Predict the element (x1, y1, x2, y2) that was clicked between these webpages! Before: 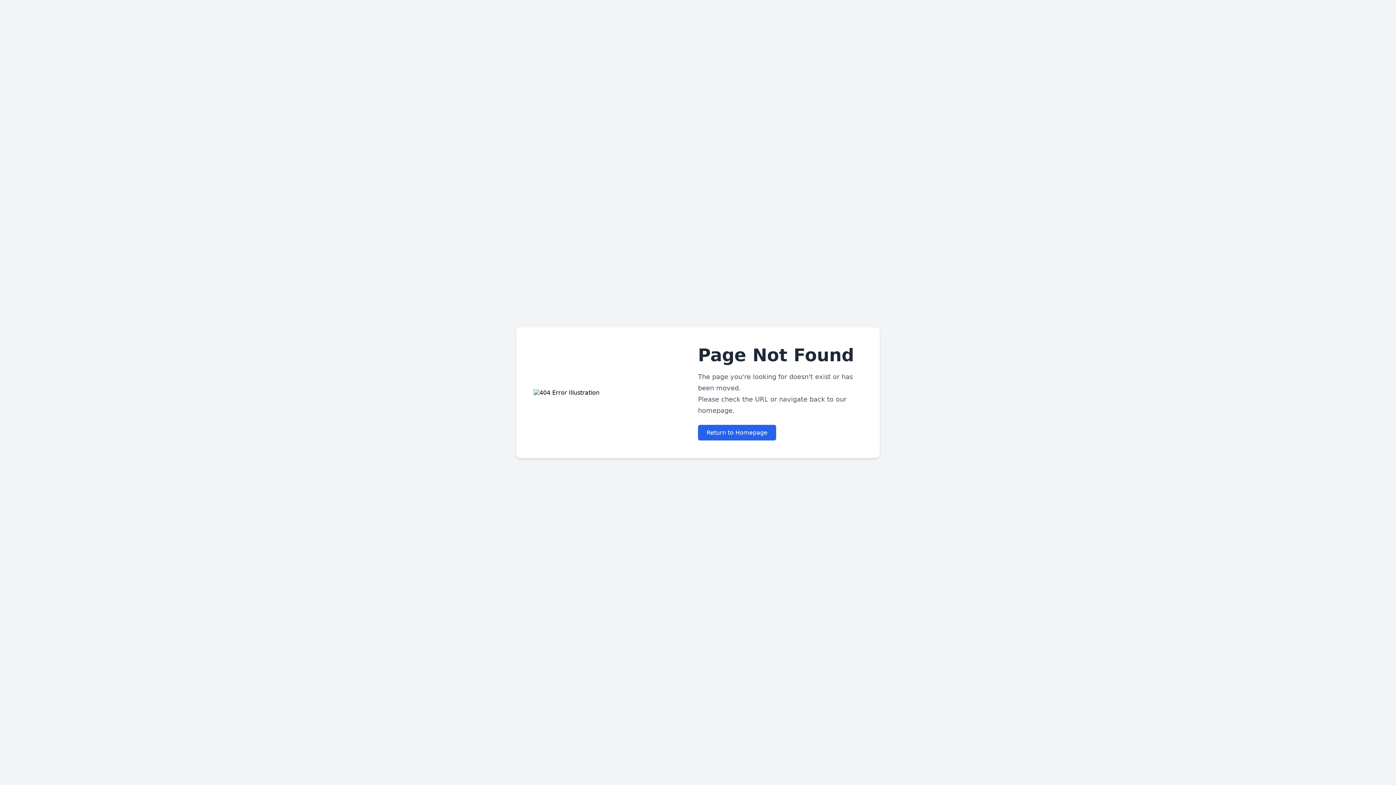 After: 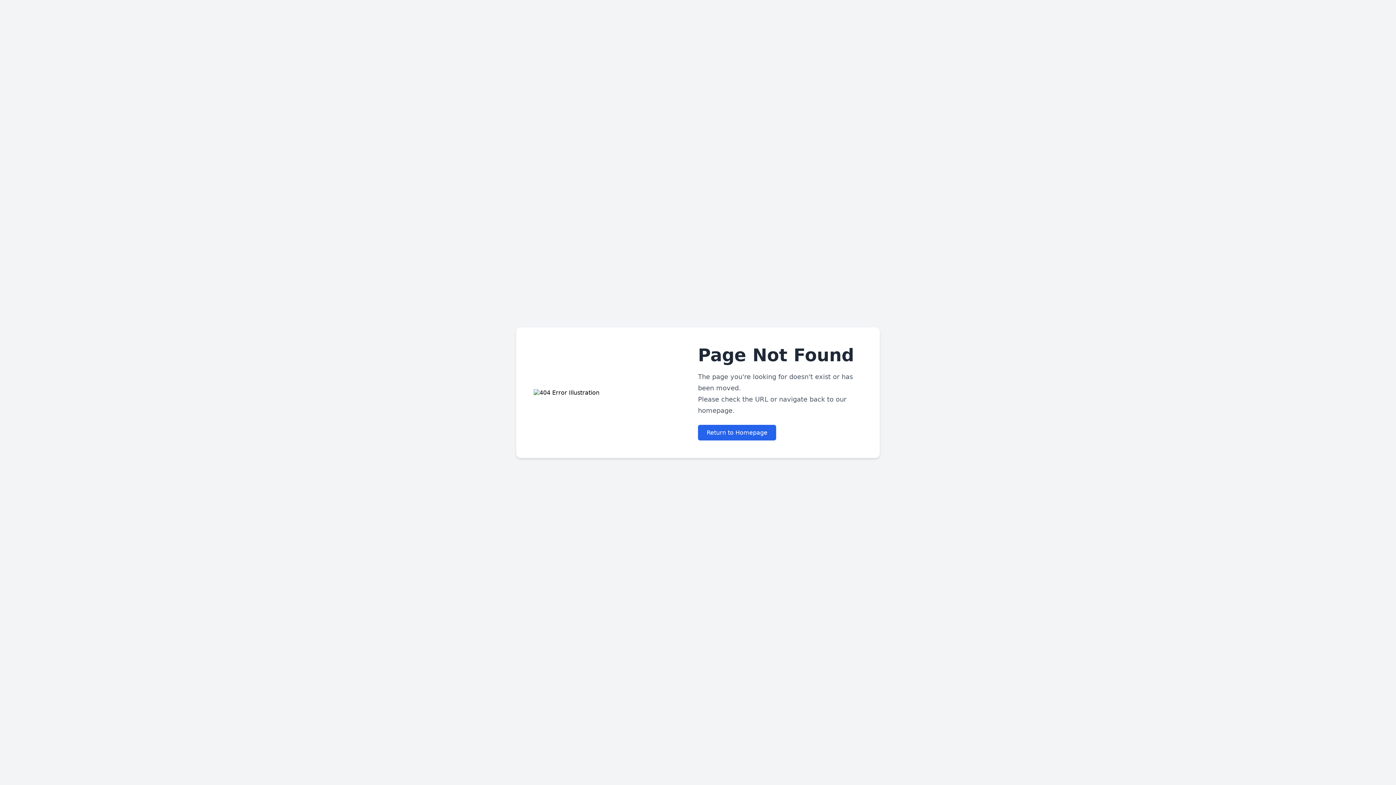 Action: label: Return to Homepage bbox: (698, 424, 776, 440)